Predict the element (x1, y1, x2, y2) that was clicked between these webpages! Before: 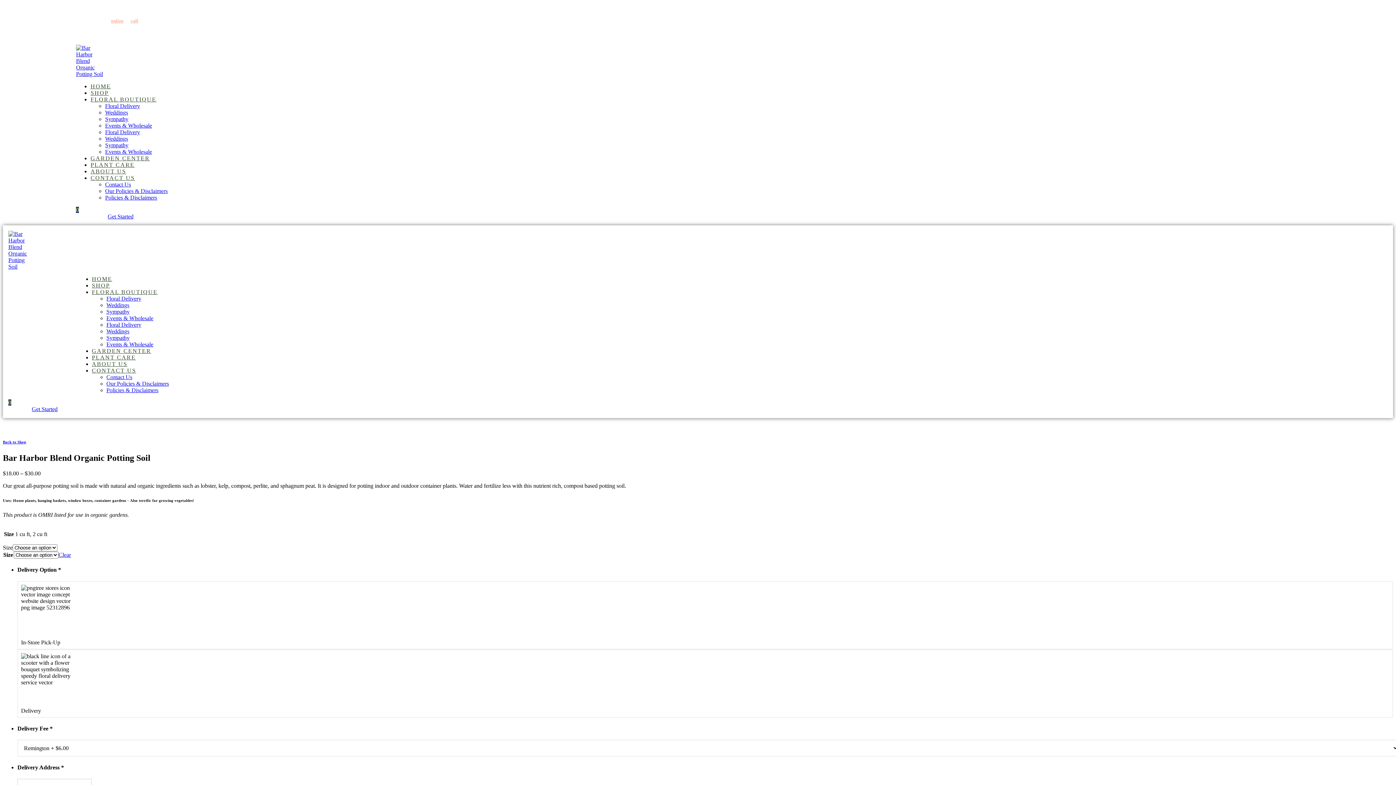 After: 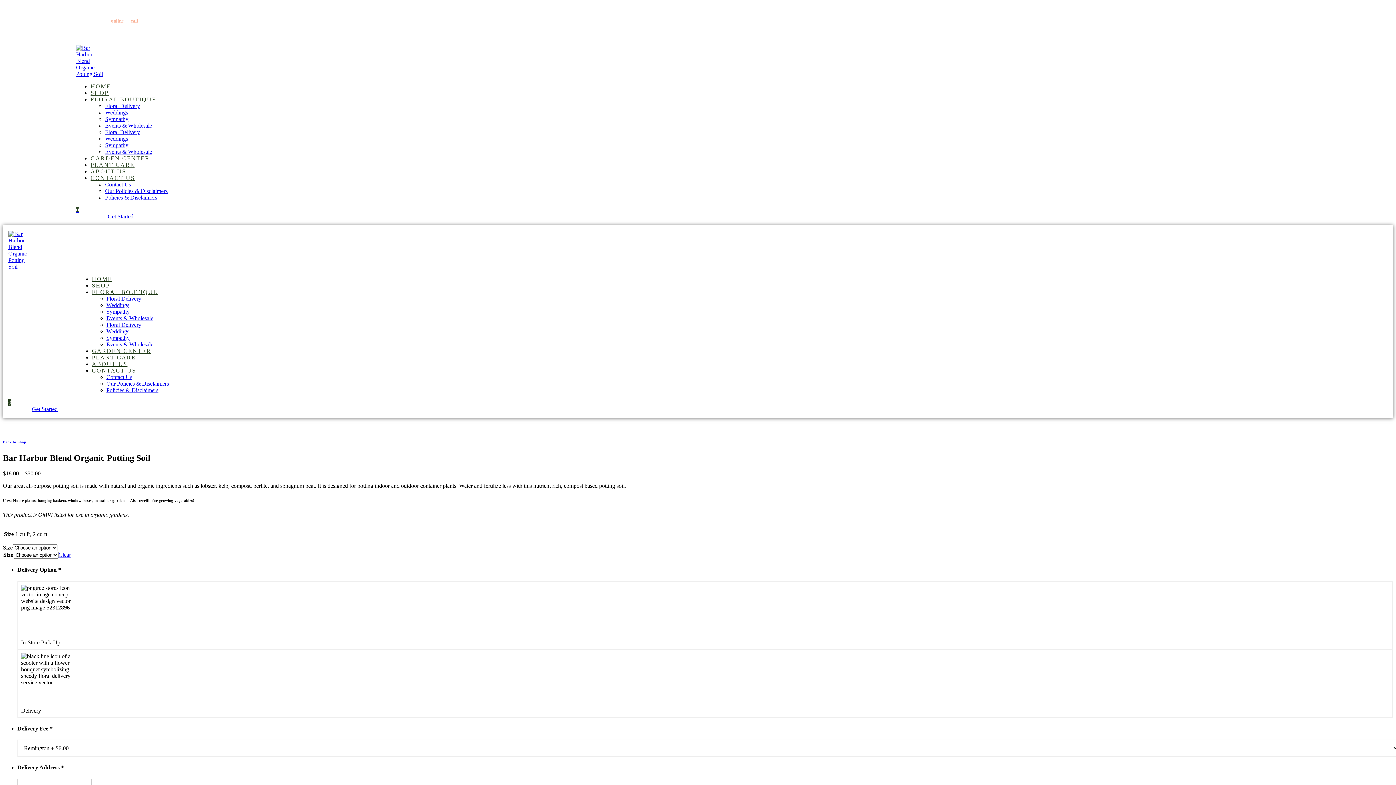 Action: label: Clear options bbox: (58, 552, 70, 558)